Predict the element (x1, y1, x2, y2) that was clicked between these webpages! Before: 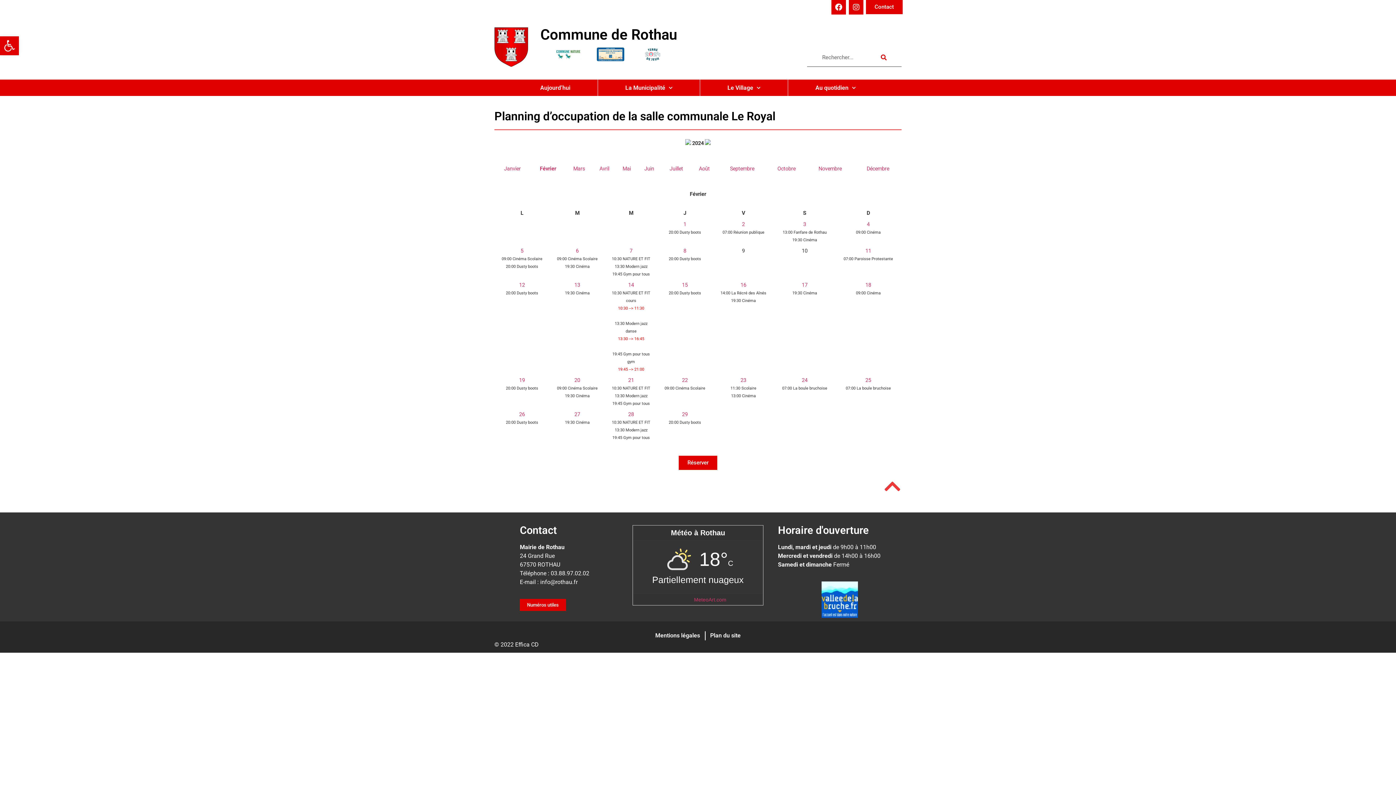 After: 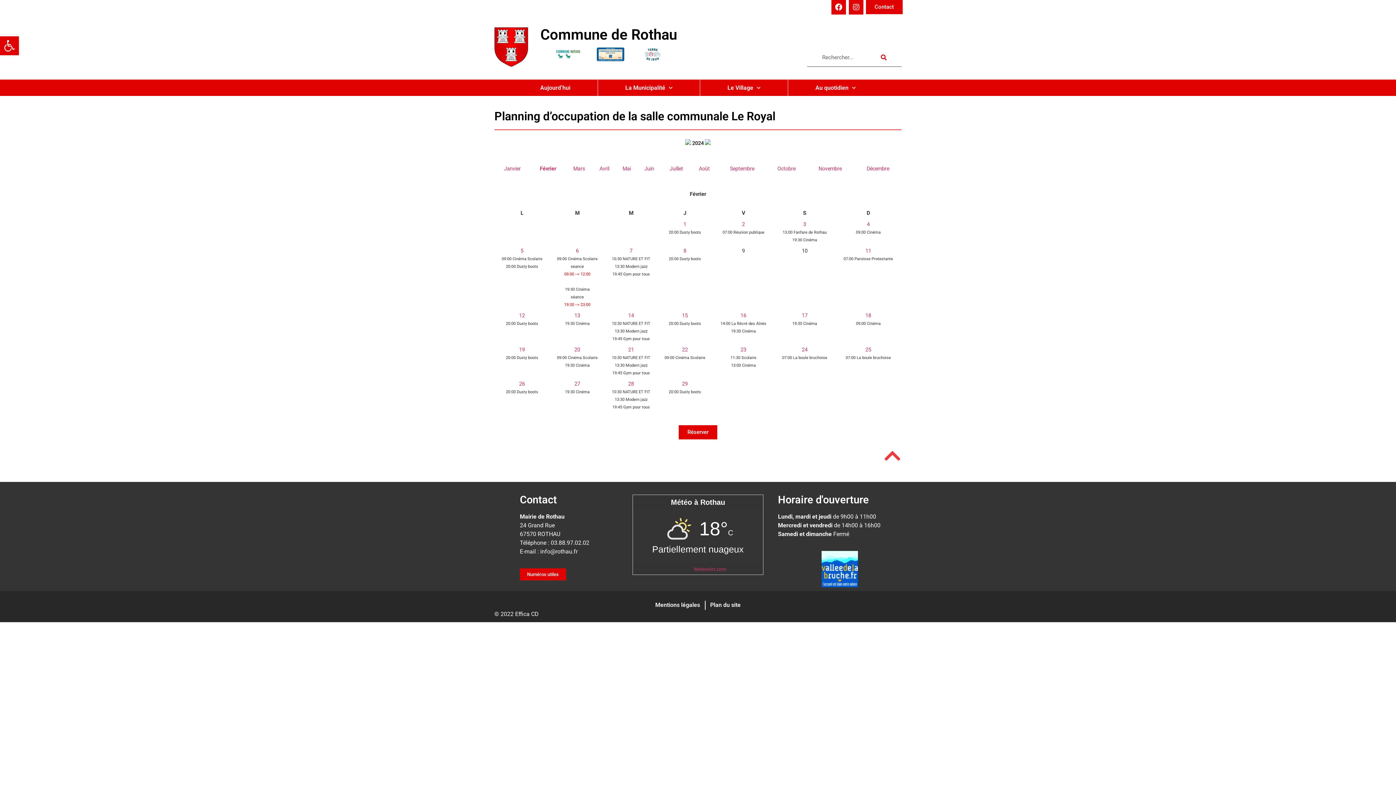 Action: label: 6 bbox: (576, 248, 578, 254)